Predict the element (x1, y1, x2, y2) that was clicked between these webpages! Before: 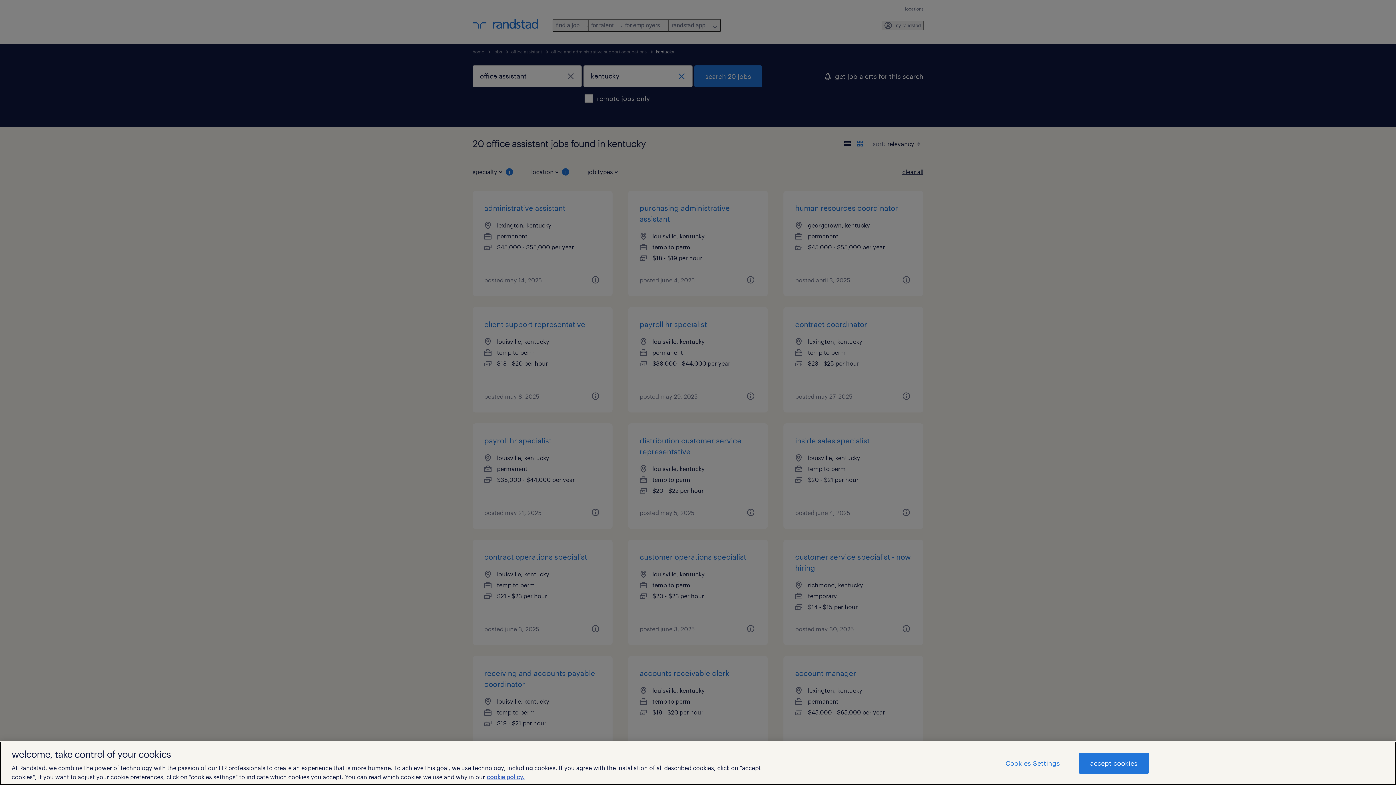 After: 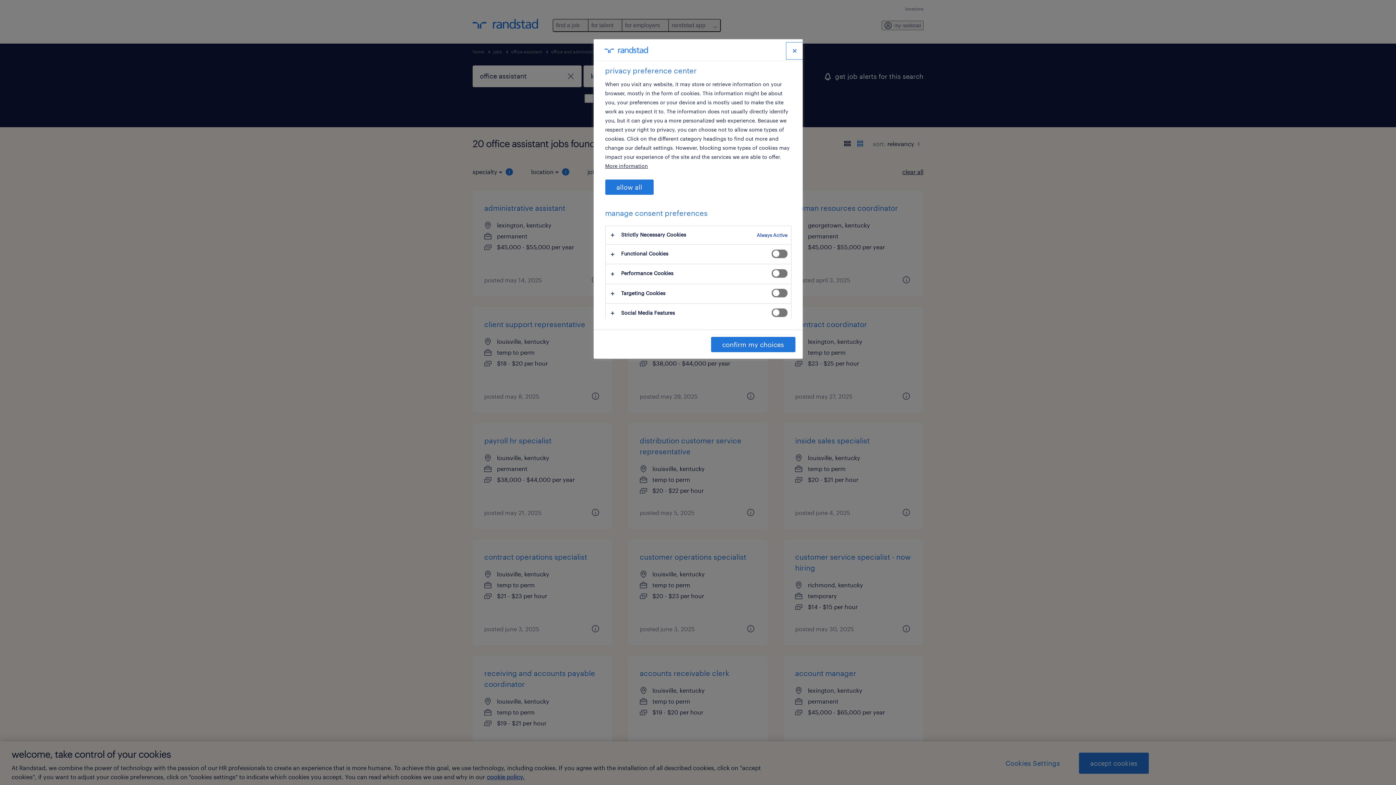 Action: bbox: (994, 753, 1071, 773) label: Cookies Settings